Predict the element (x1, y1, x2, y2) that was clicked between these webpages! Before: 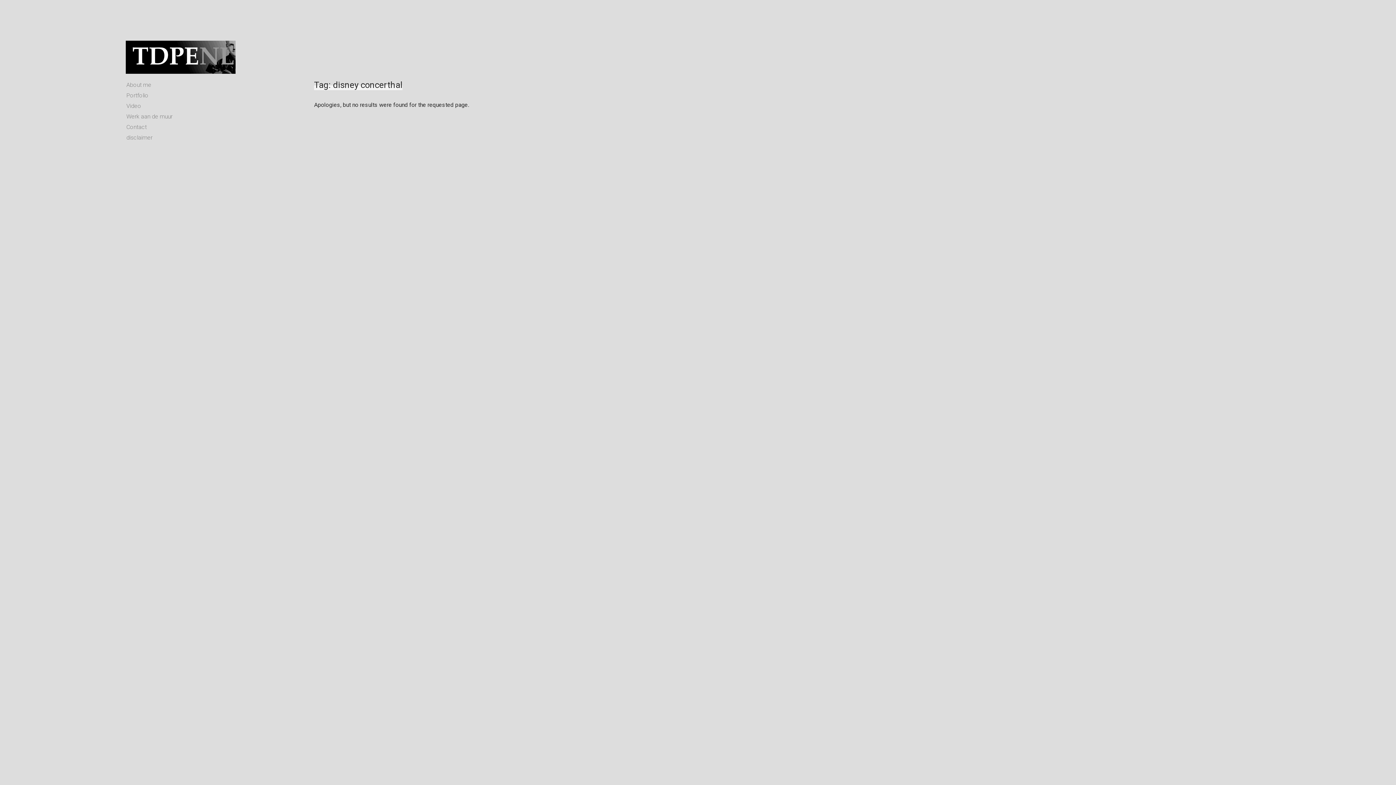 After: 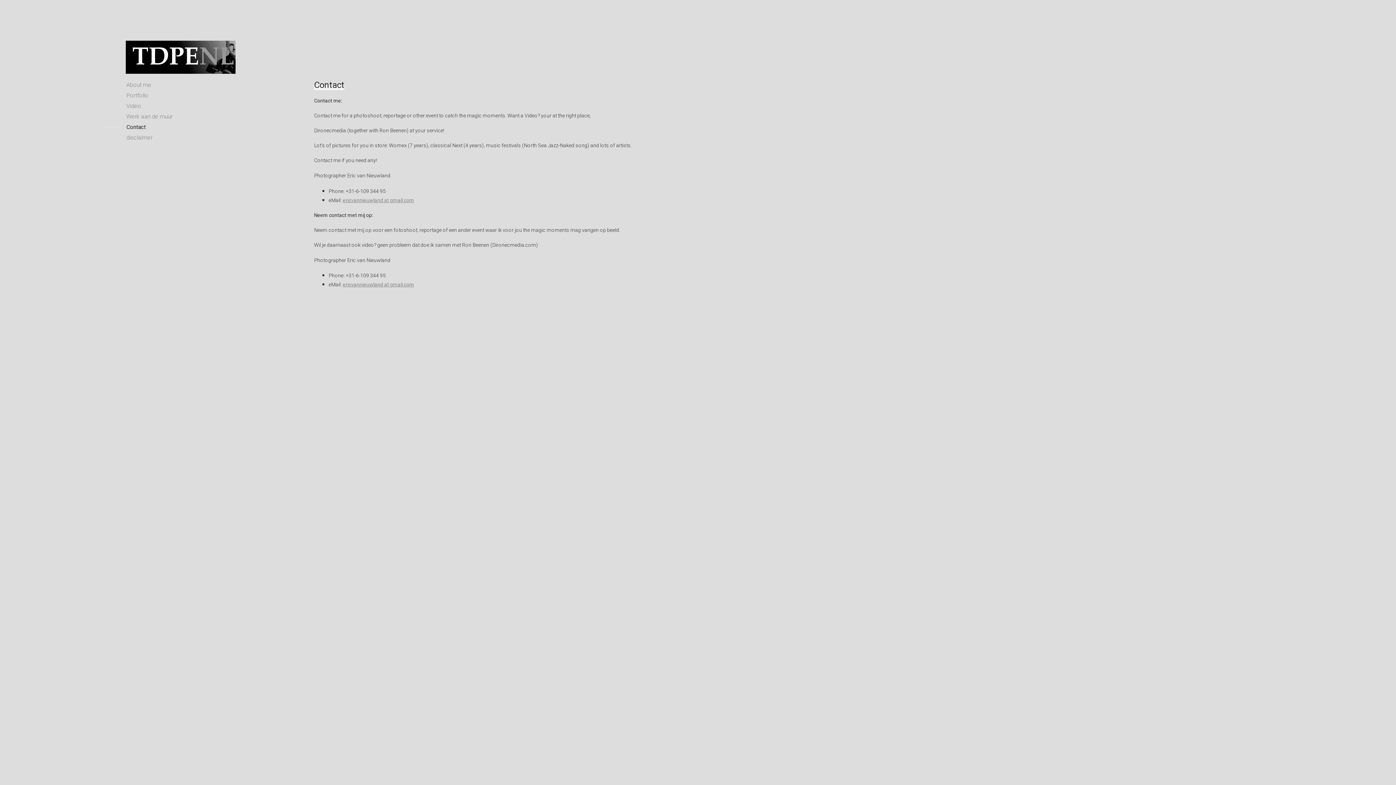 Action: bbox: (125, 121, 235, 132) label: Contact